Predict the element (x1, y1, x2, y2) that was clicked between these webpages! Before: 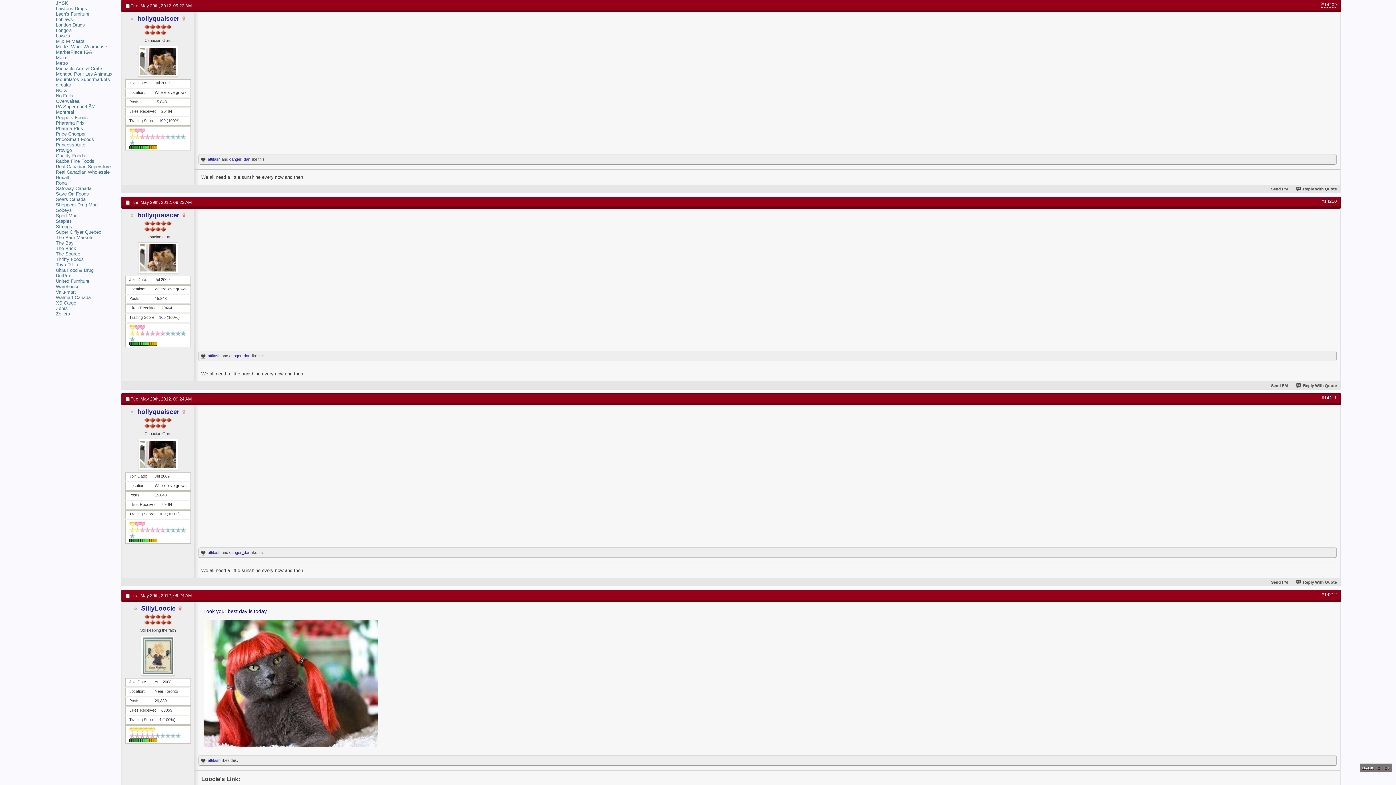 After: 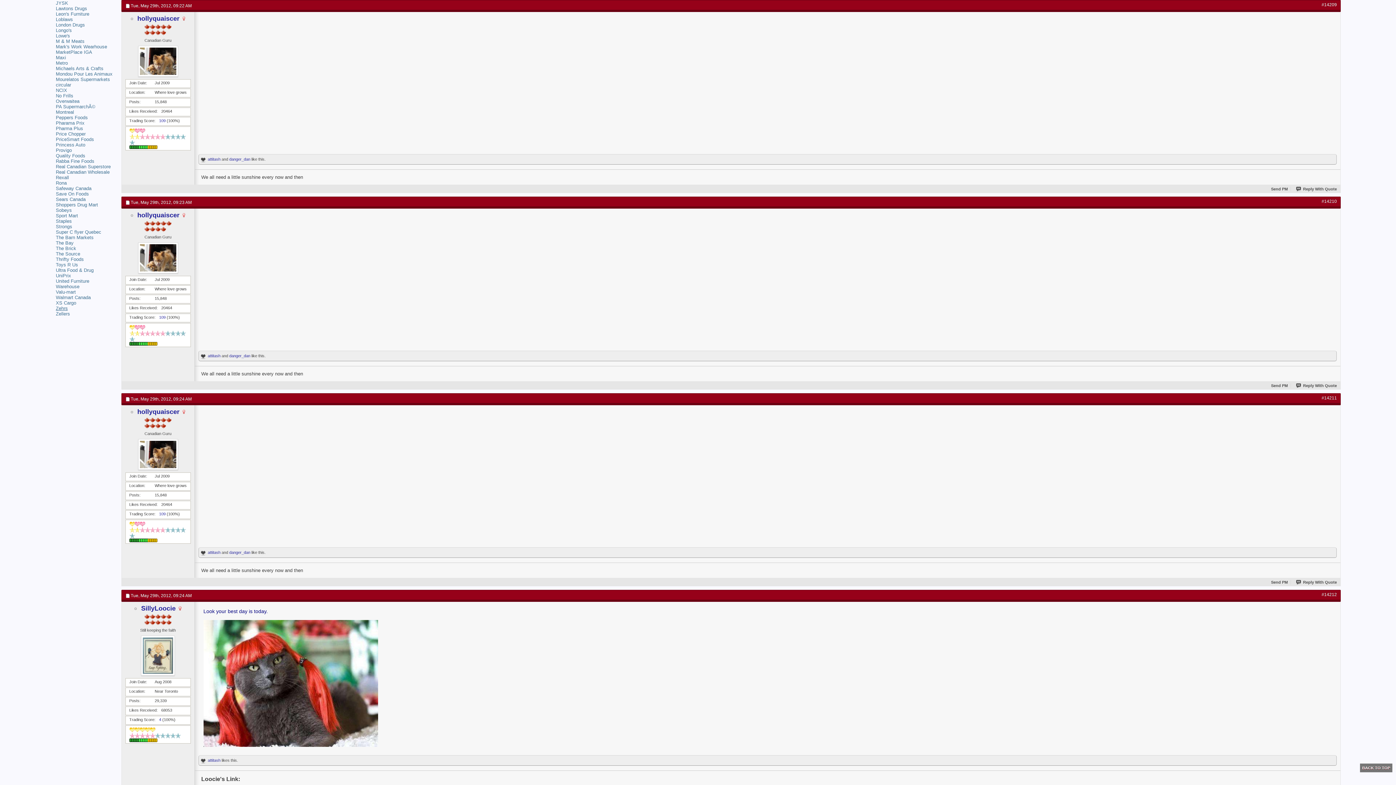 Action: bbox: (55, 305, 67, 311) label: Zehrs